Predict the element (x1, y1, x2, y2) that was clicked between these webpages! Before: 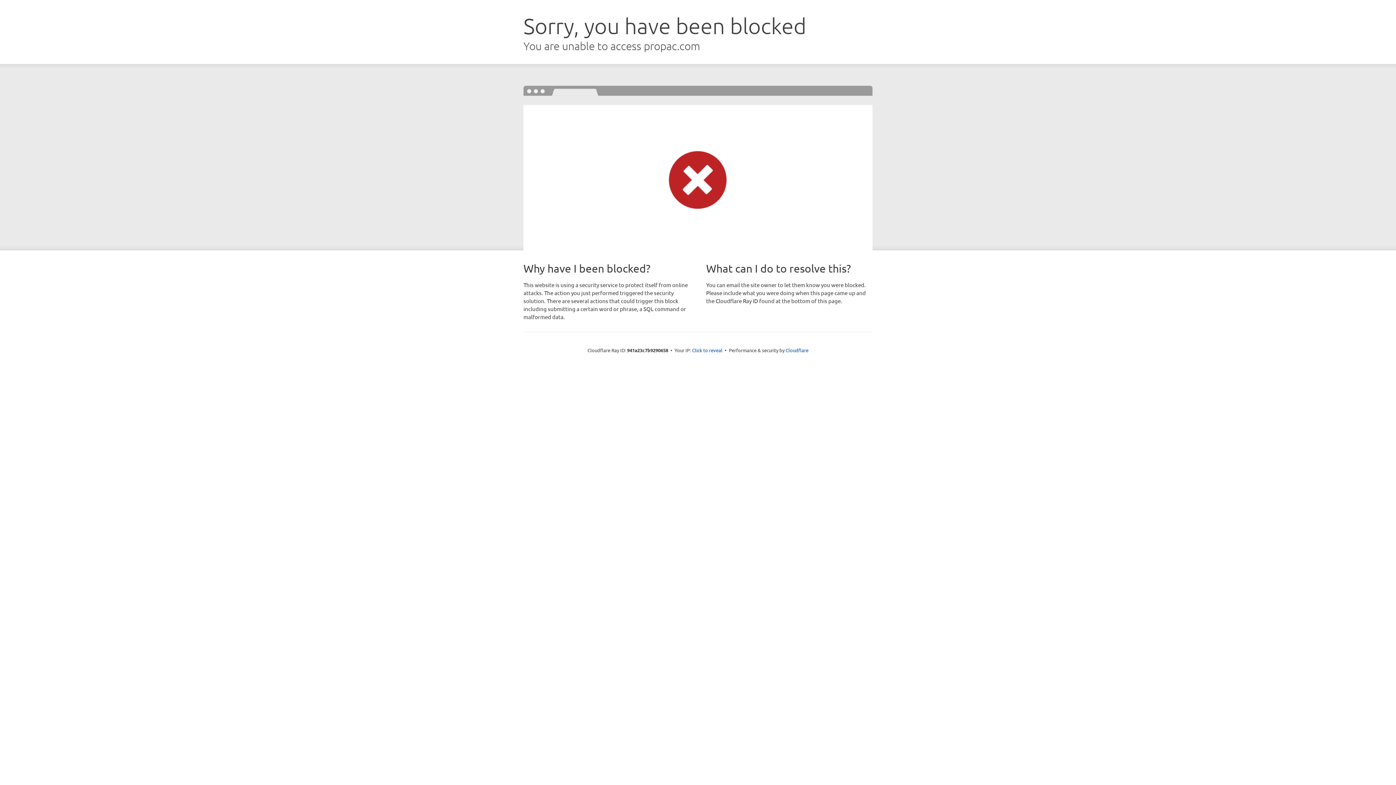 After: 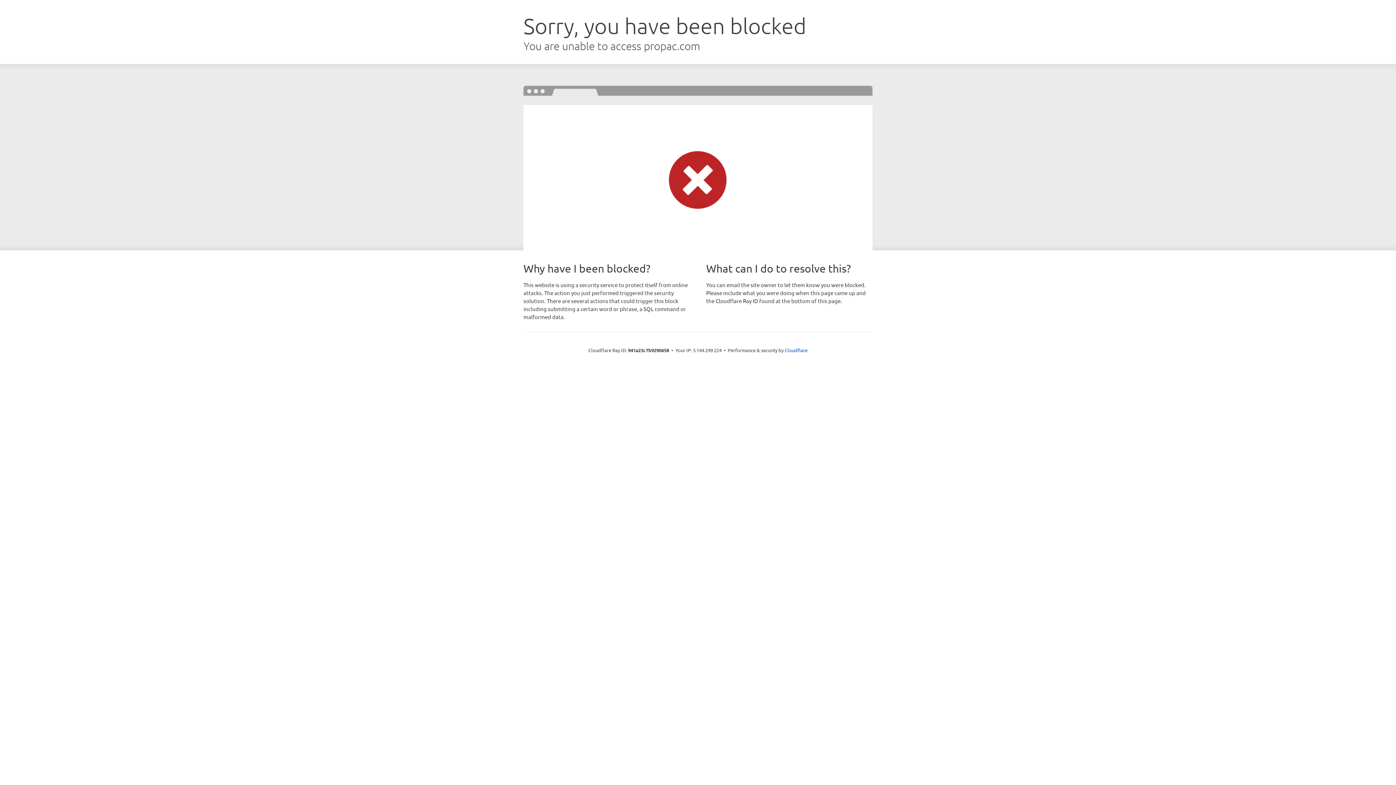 Action: bbox: (692, 346, 722, 353) label: Click to reveal